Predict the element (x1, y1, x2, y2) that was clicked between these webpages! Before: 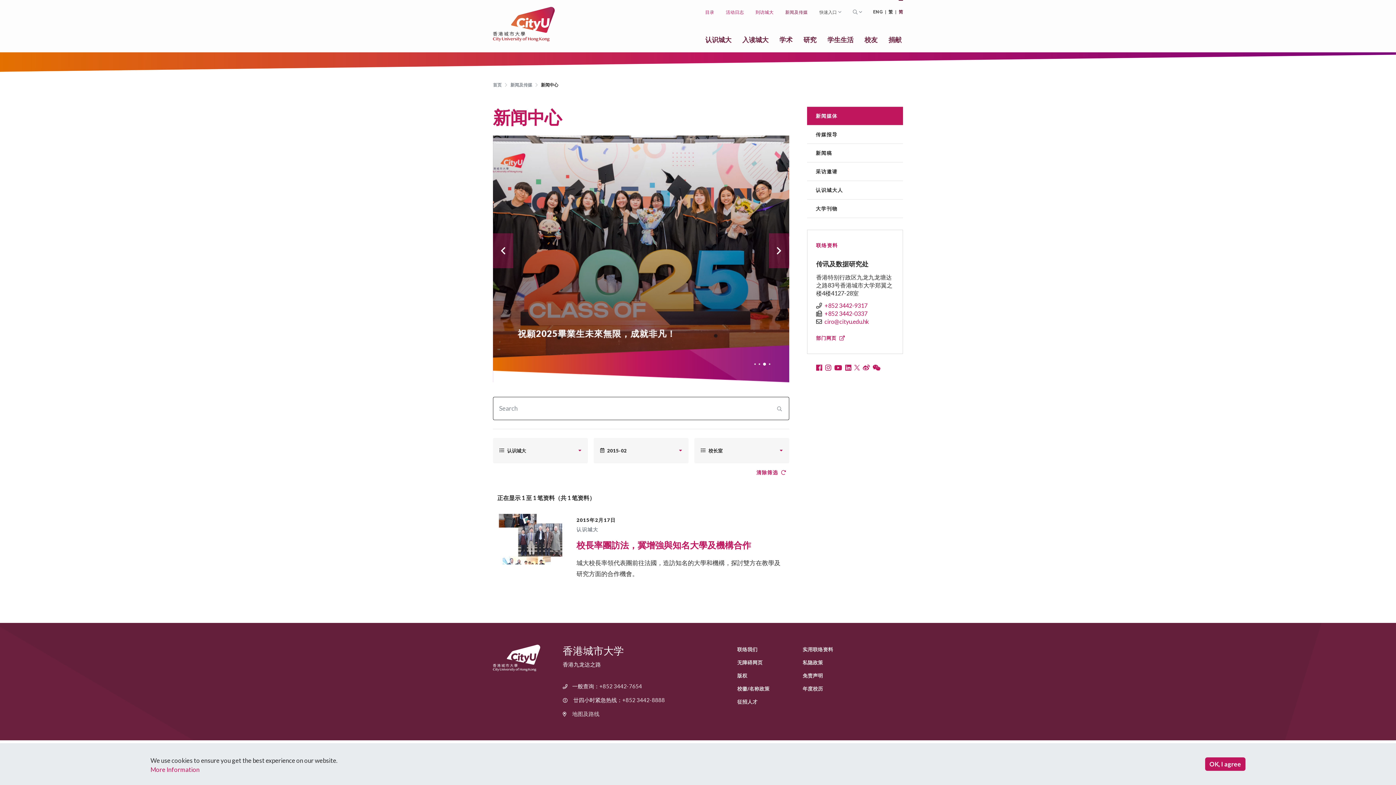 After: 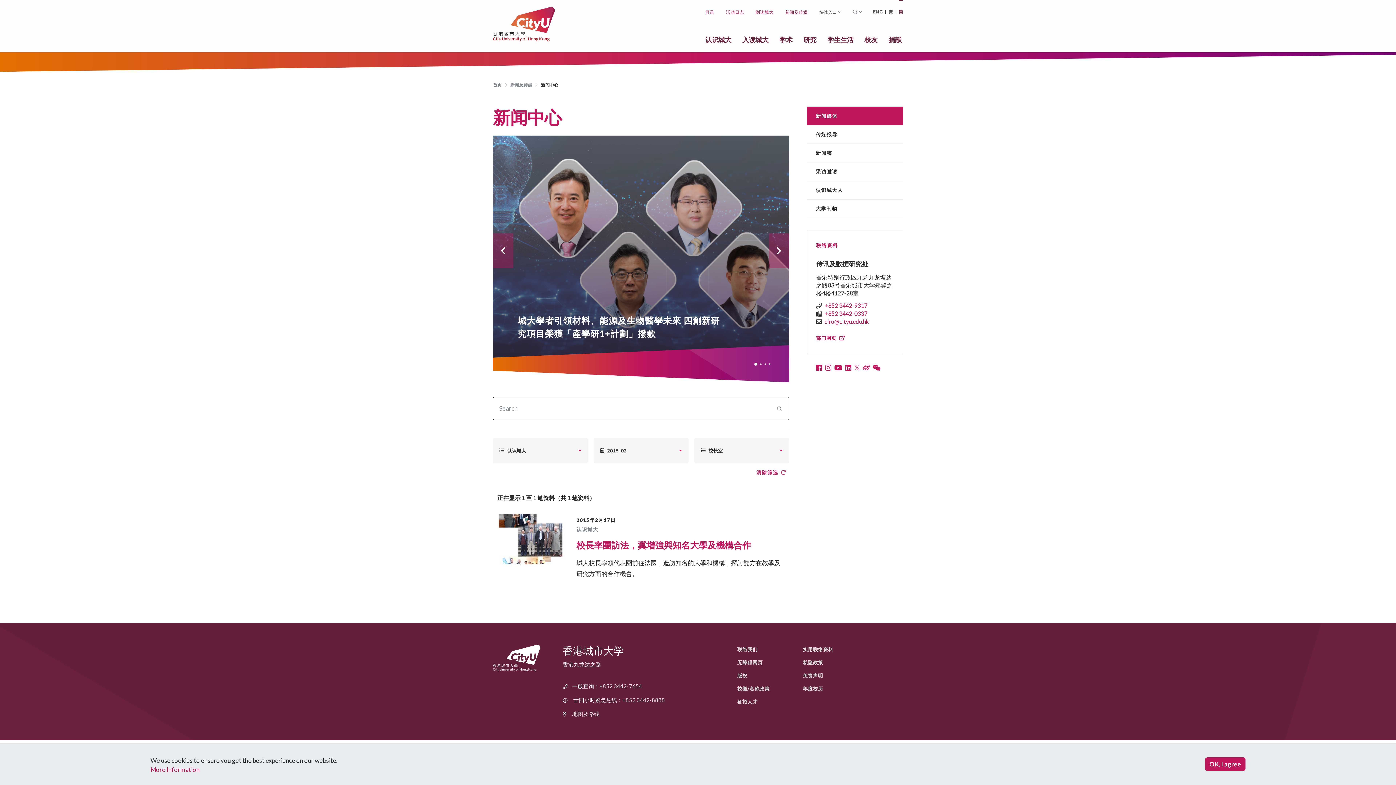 Action: label:   bbox: (854, 365, 861, 371)